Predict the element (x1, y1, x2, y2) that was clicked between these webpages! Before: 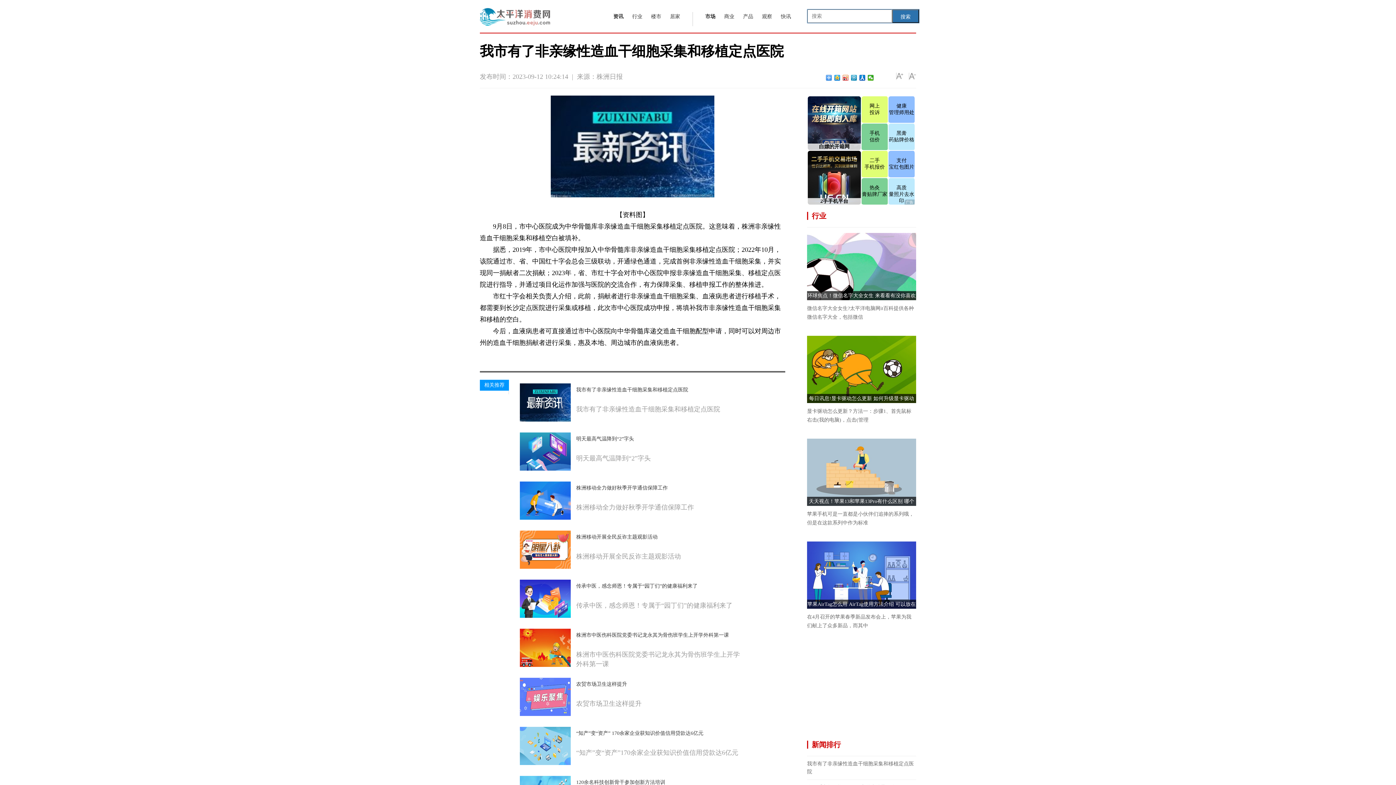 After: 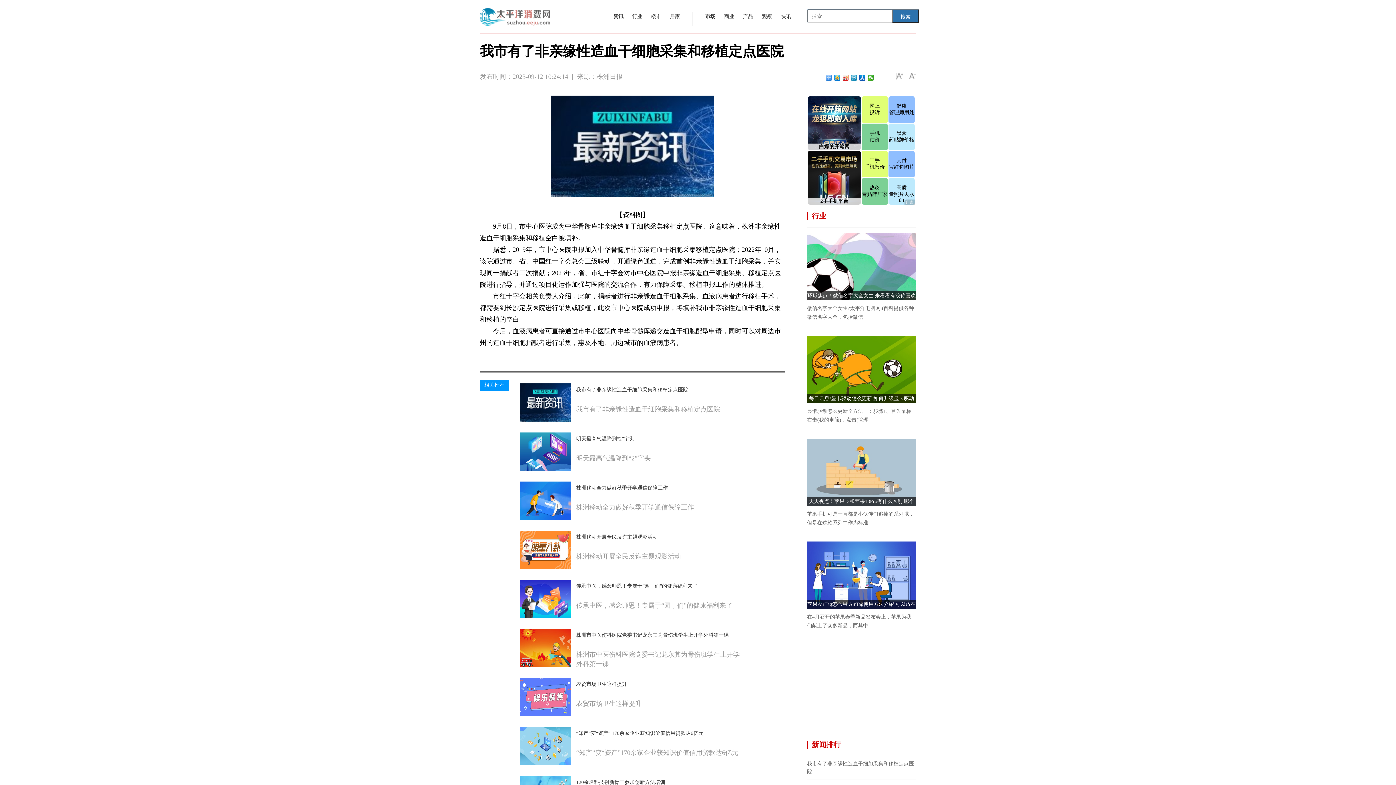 Action: bbox: (520, 432, 570, 470)